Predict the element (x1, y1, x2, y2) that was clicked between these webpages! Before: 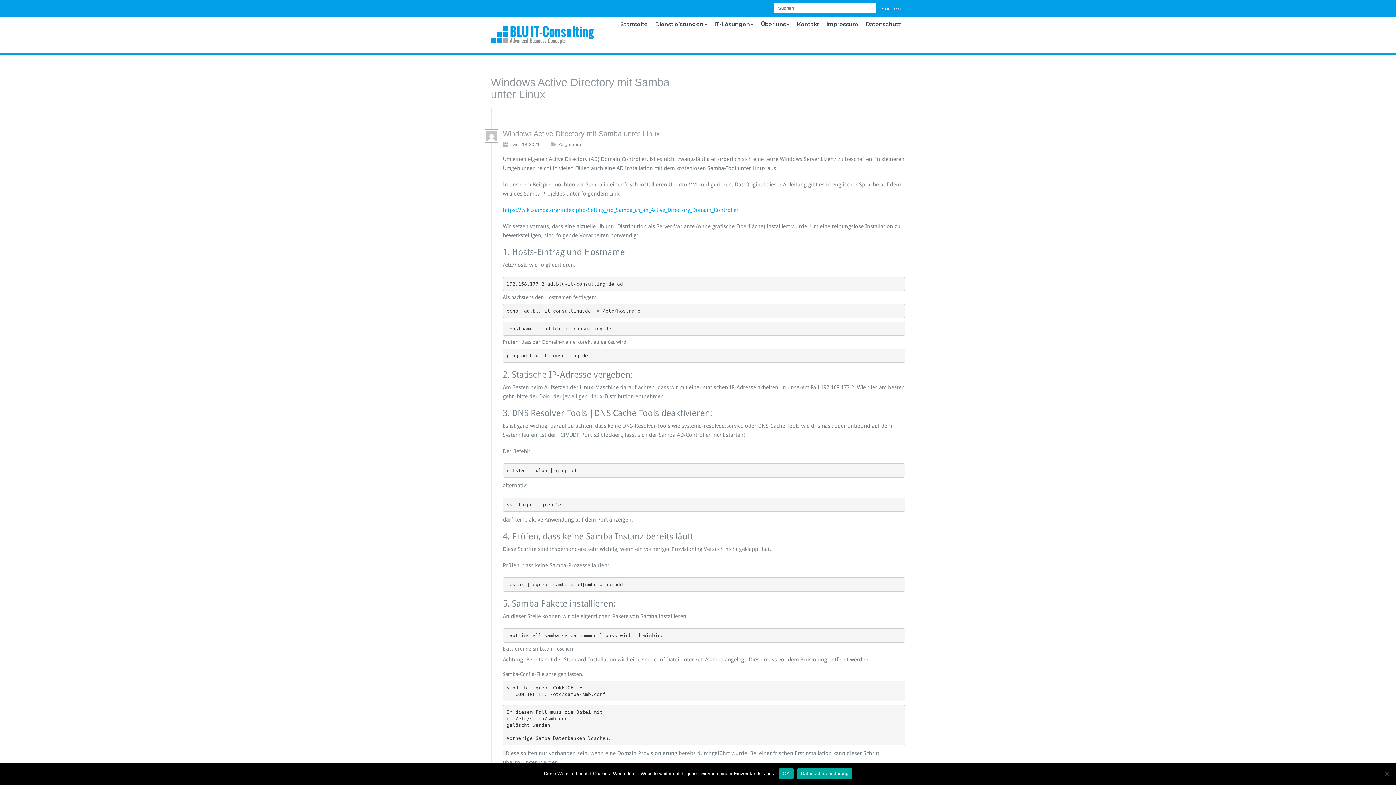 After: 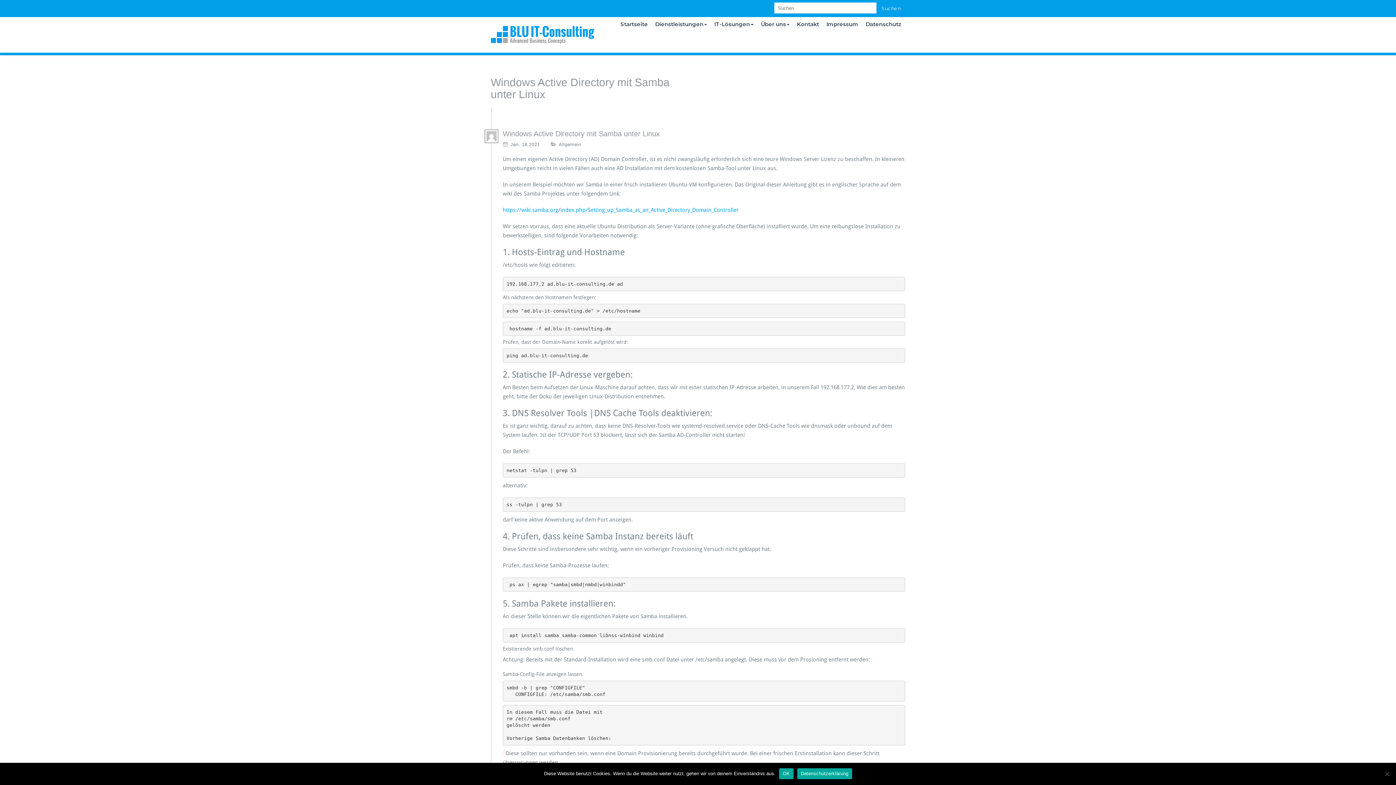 Action: label: Jan. 18,2021 bbox: (510, 141, 540, 148)